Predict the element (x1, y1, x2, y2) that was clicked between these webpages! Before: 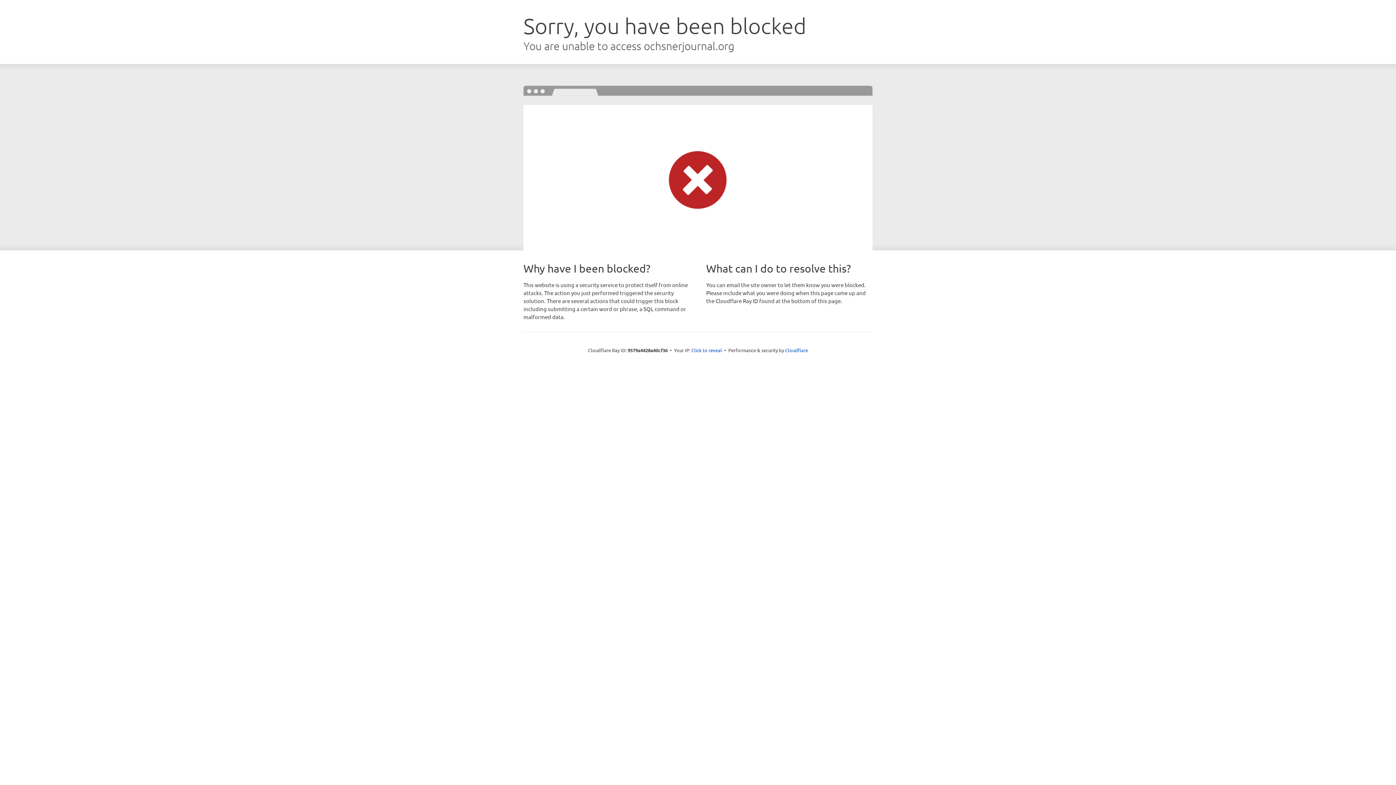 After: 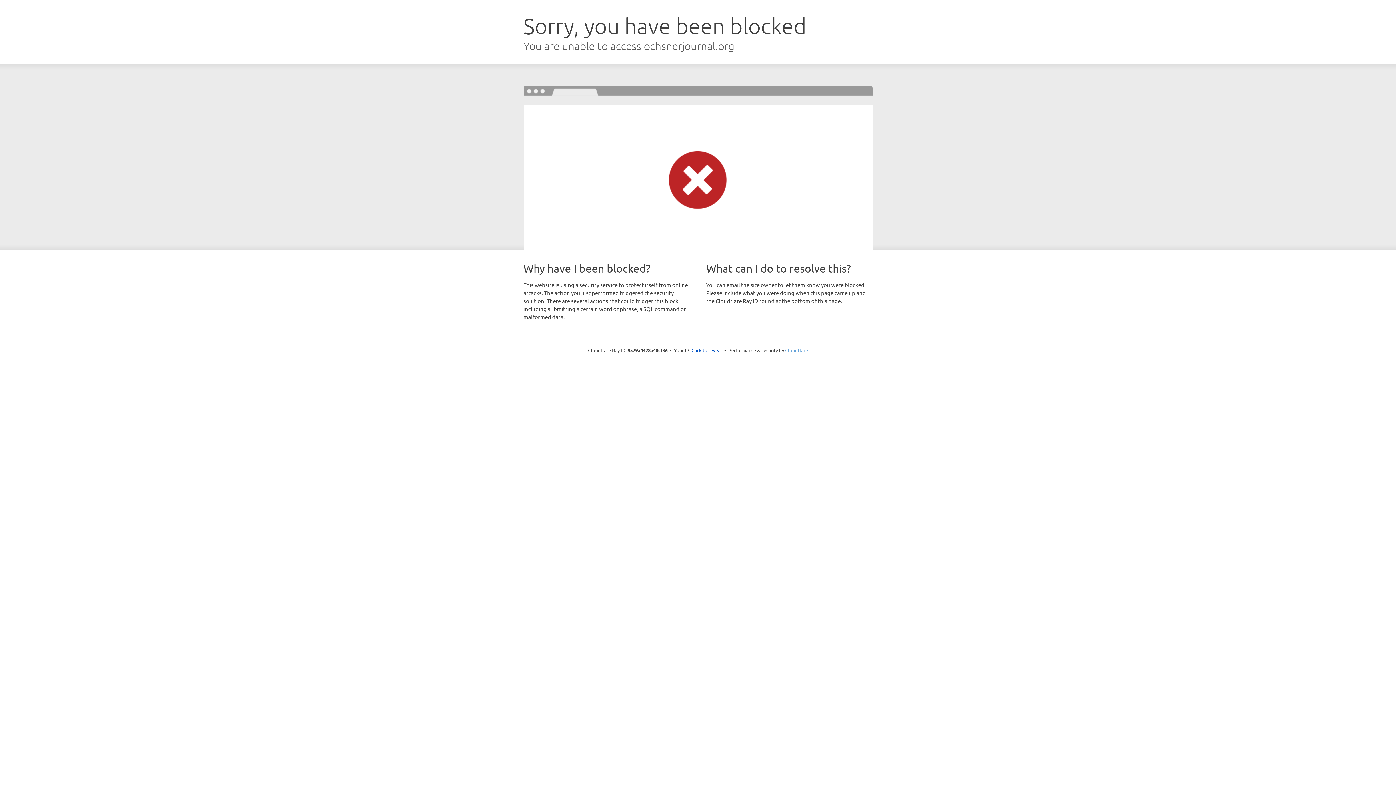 Action: label: Cloudflare bbox: (785, 347, 808, 353)